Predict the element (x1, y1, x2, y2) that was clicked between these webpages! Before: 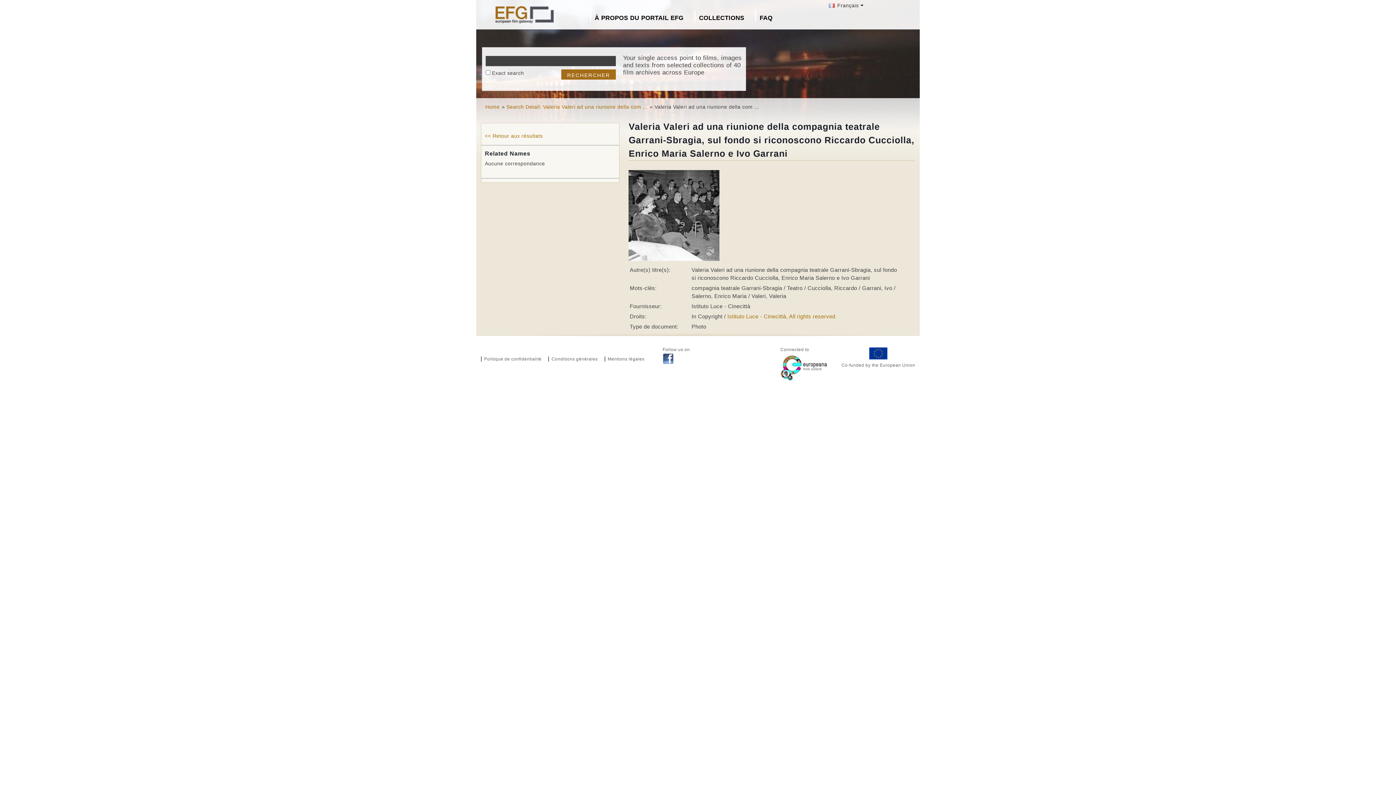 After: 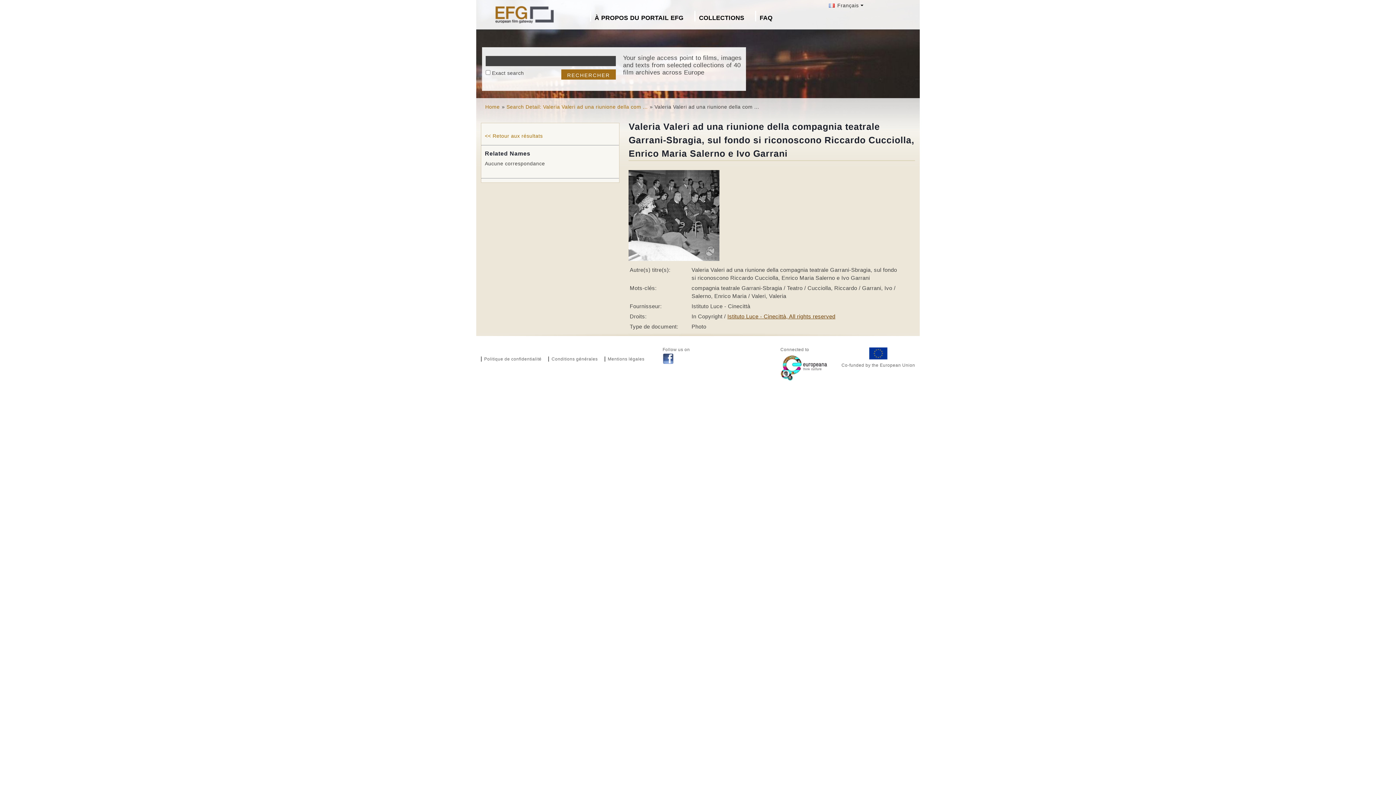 Action: label: Istituto Luce - Cinecittà, All rights reserved bbox: (727, 313, 835, 319)